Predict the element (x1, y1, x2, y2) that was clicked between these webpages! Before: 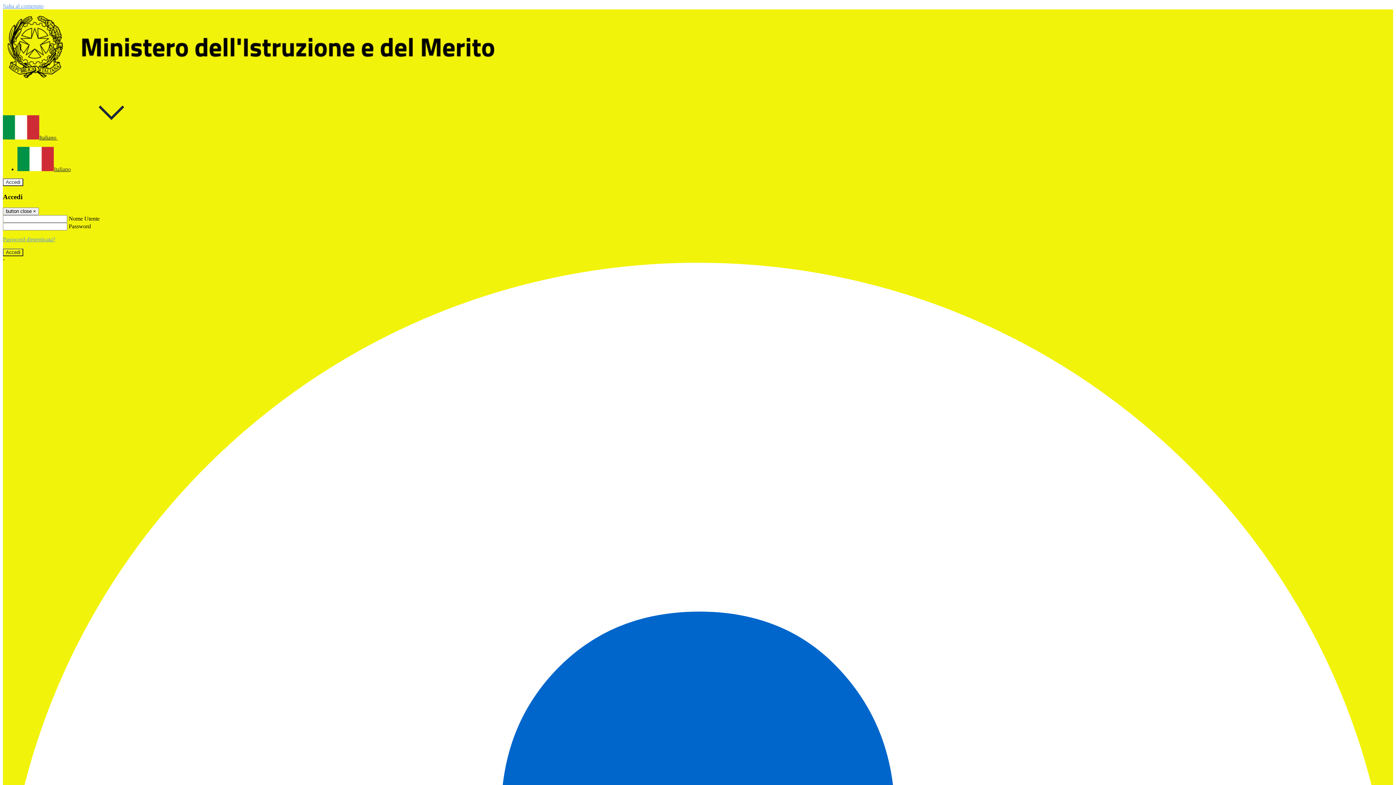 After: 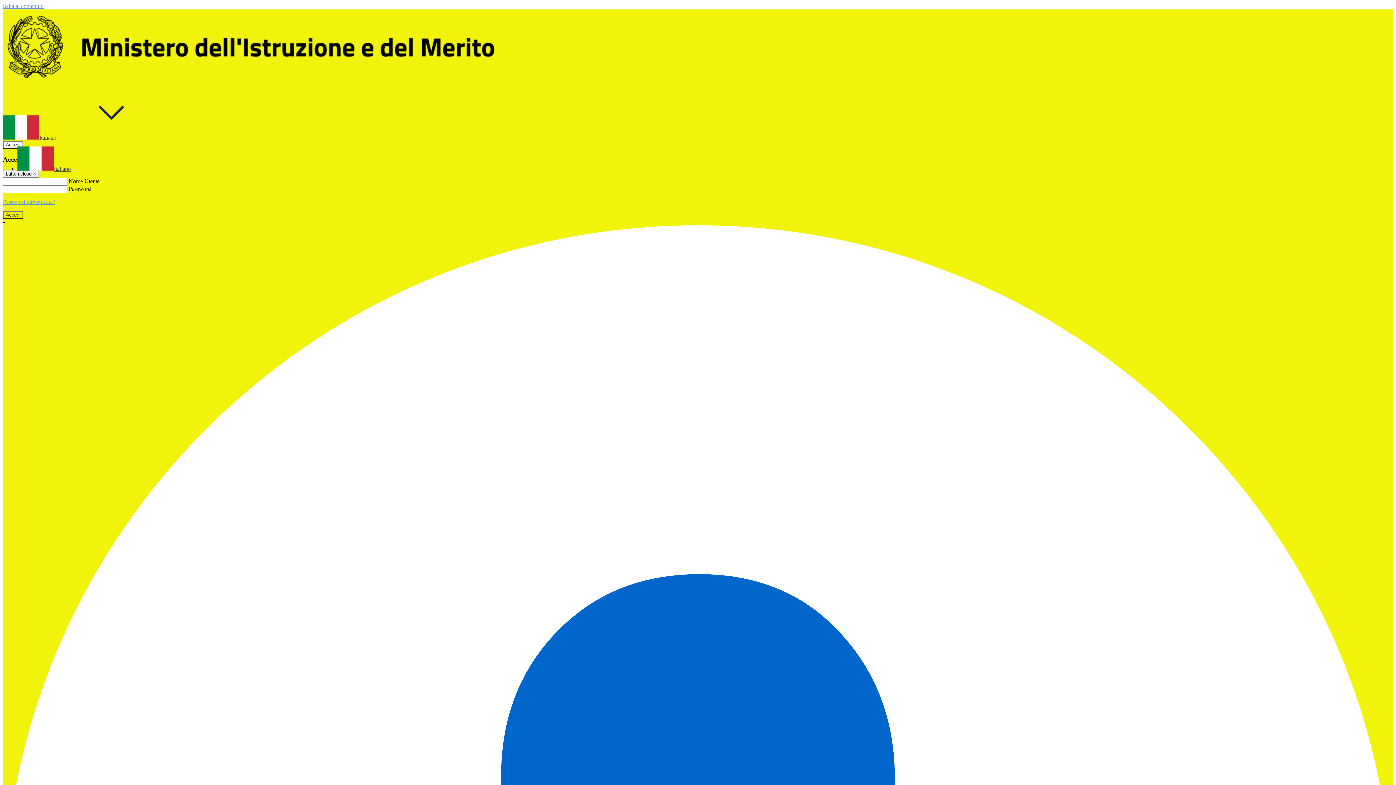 Action: bbox: (2, 134, 166, 140) label: Italiano 